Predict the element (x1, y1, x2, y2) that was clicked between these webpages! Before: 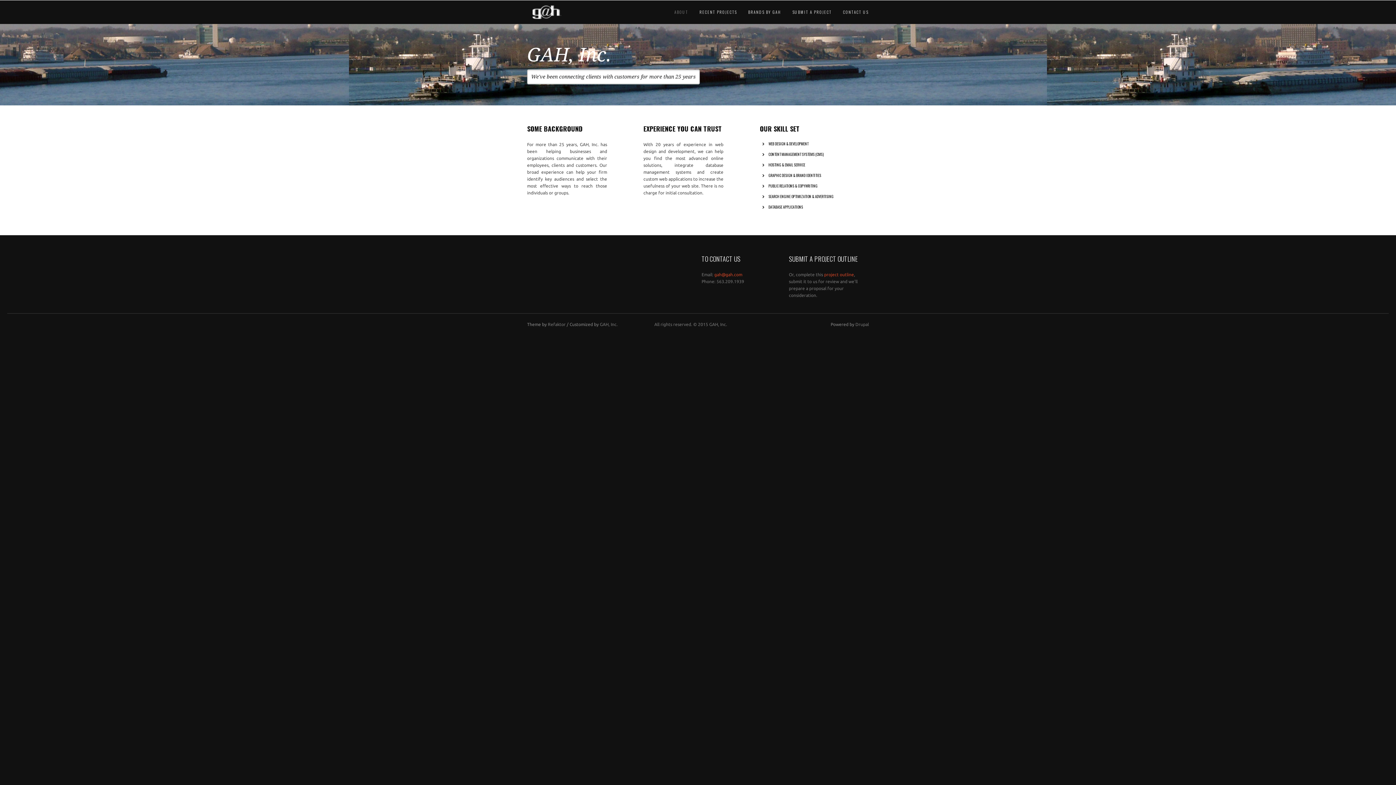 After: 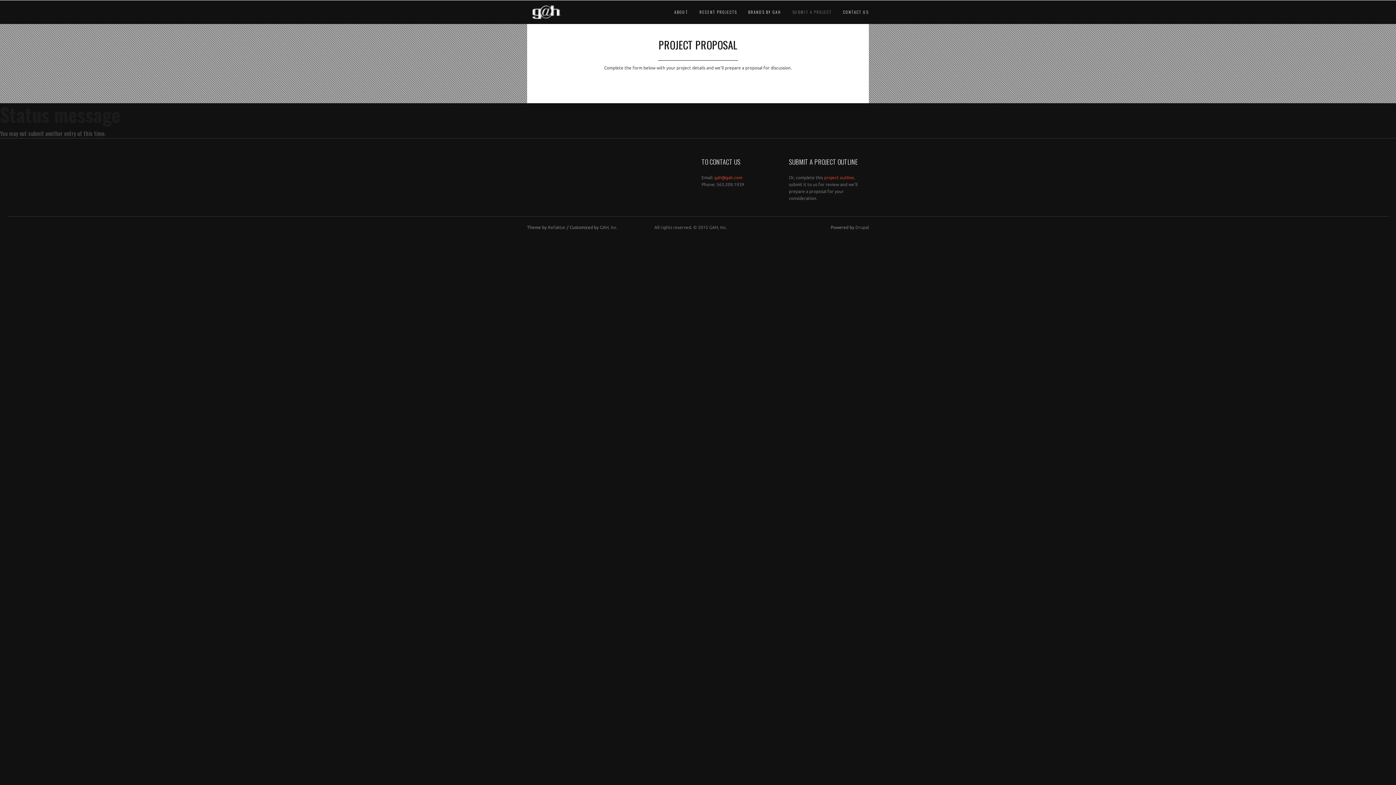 Action: bbox: (781, 9, 832, 14) label: SUBMIT A PROJECT